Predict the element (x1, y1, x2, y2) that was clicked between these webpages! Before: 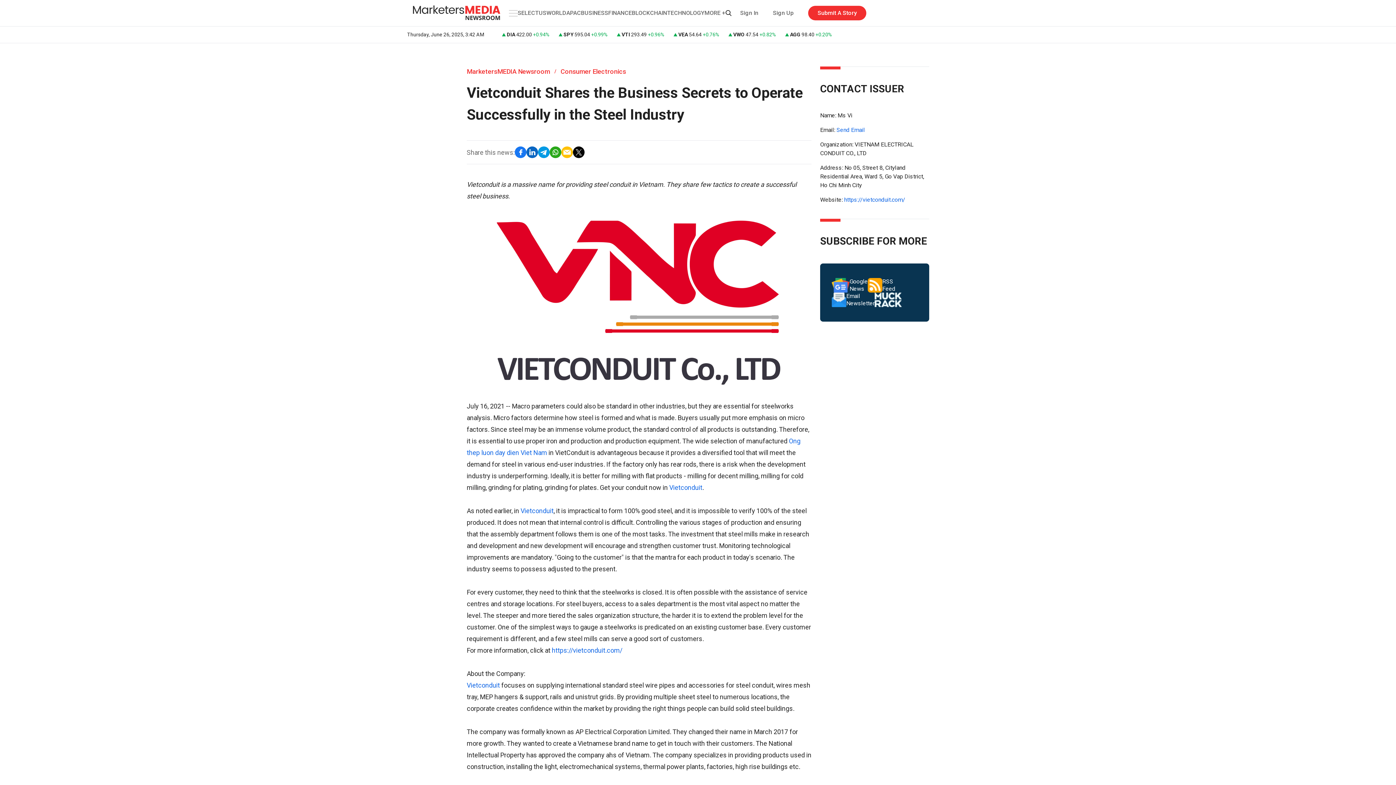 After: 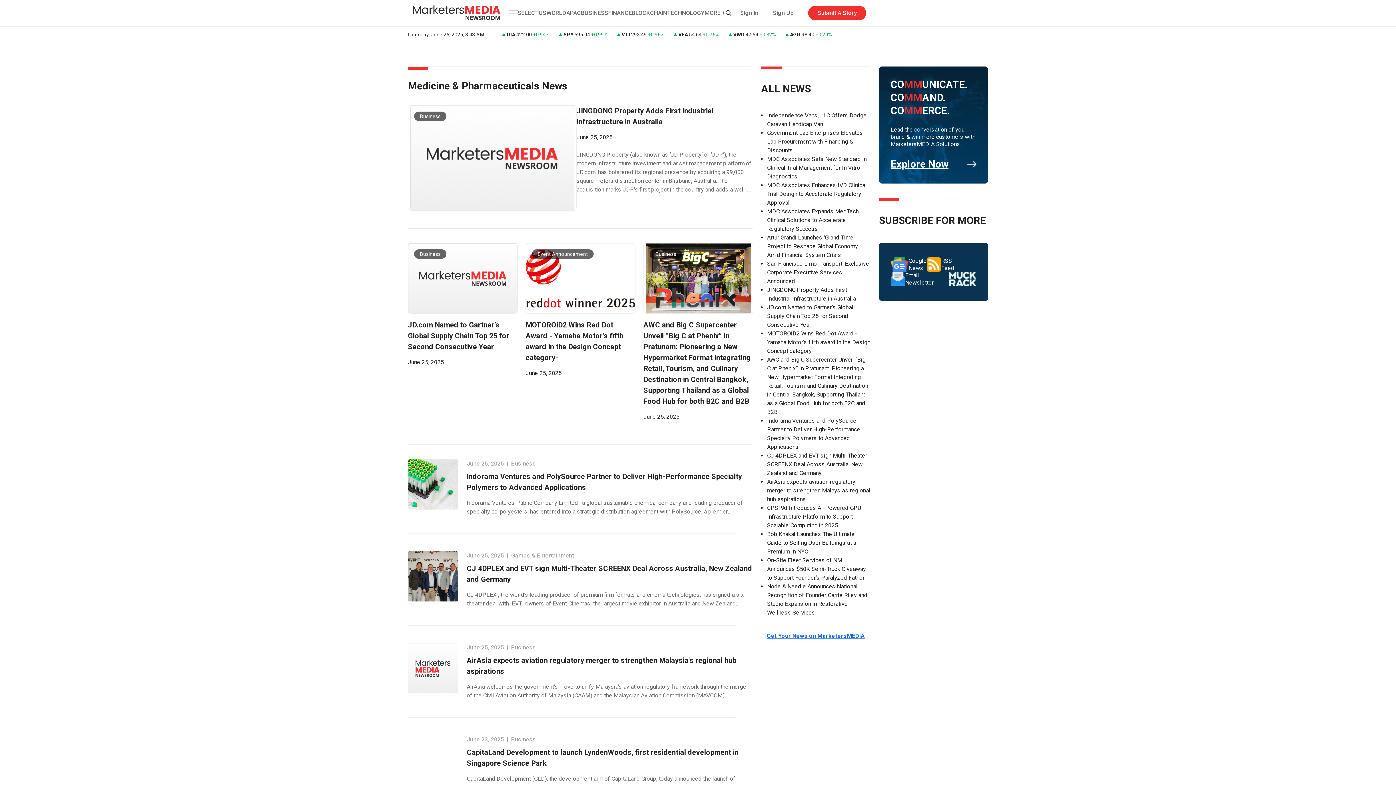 Action: bbox: (517, 9, 538, 16) label: SELECT